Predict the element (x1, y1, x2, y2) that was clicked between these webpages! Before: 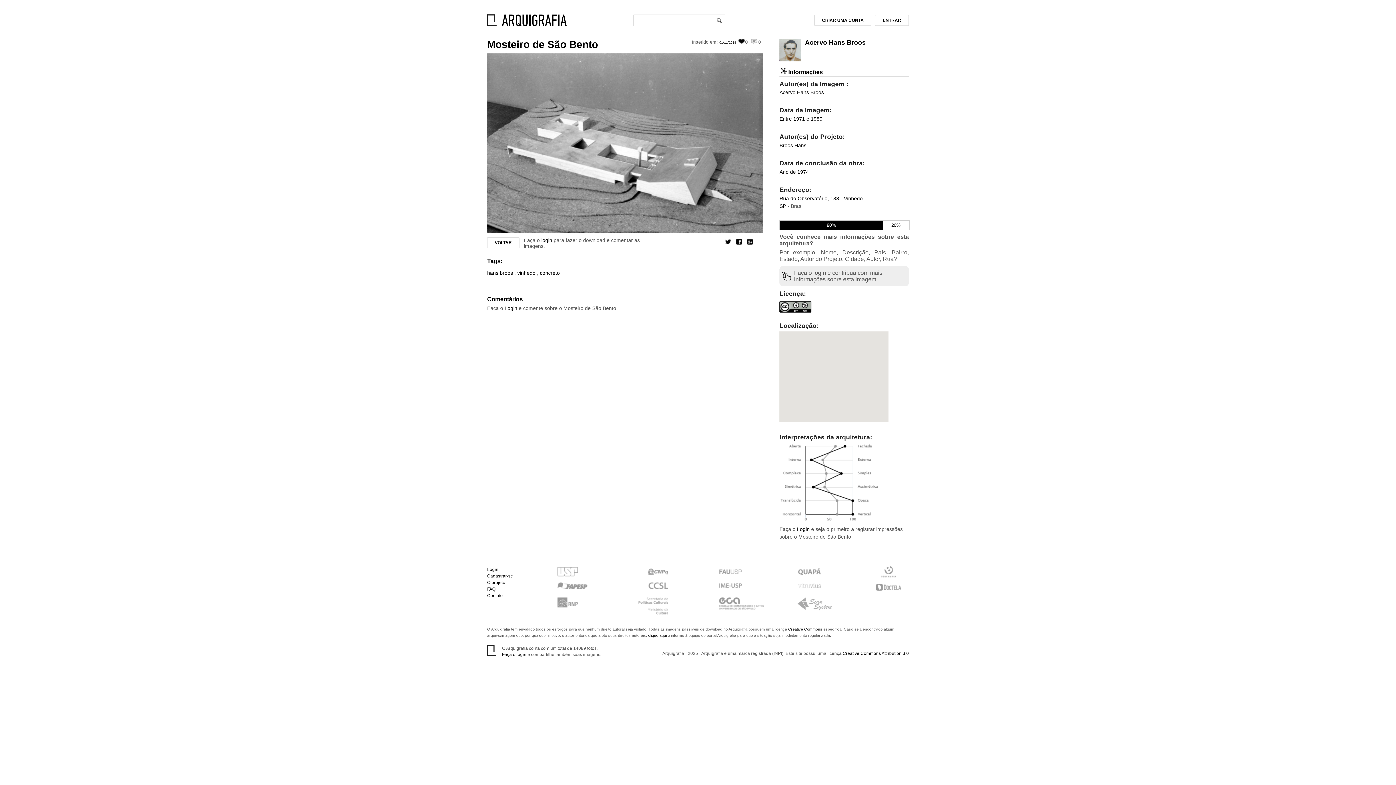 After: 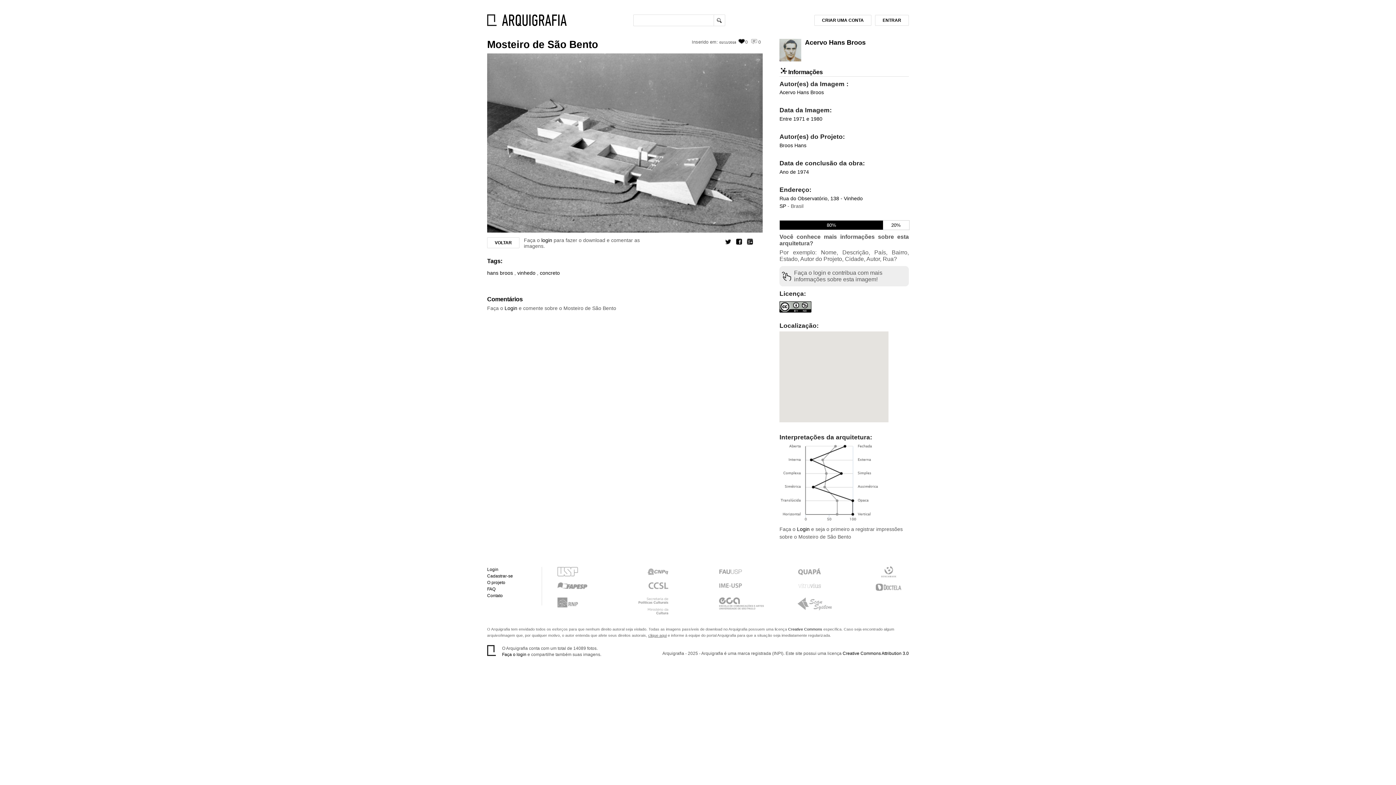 Action: bbox: (648, 633, 666, 637) label: clique aqui